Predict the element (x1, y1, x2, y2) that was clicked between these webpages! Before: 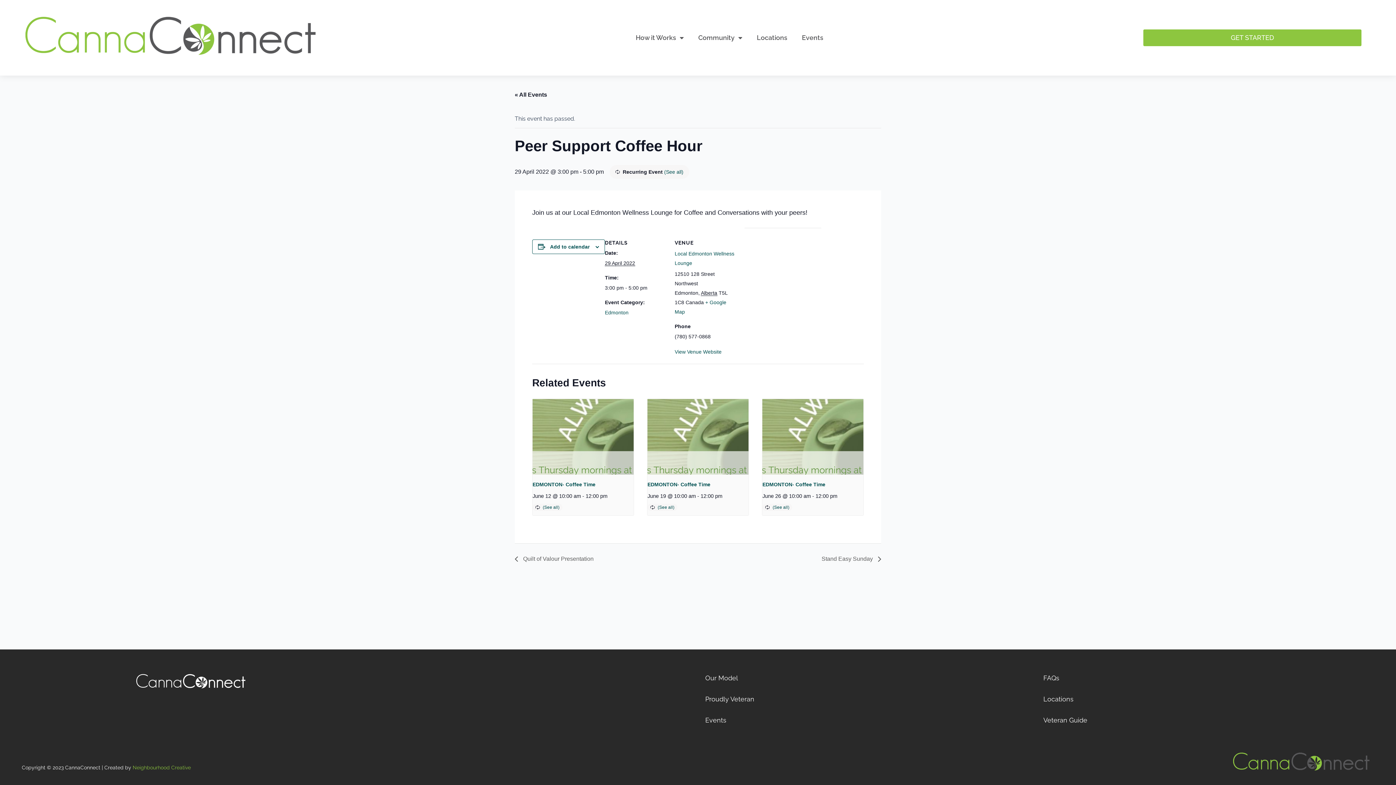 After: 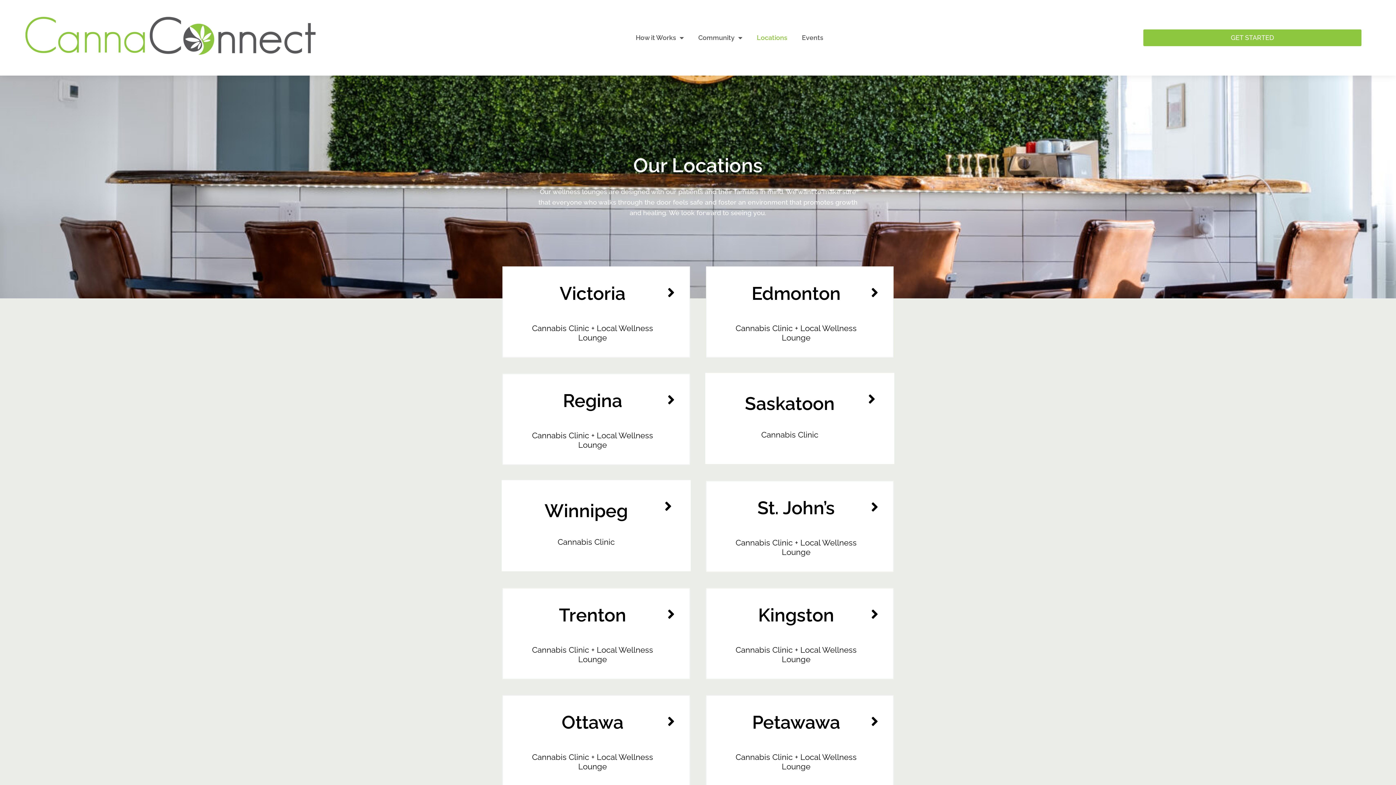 Action: label: Locations bbox: (1036, 689, 1356, 710)